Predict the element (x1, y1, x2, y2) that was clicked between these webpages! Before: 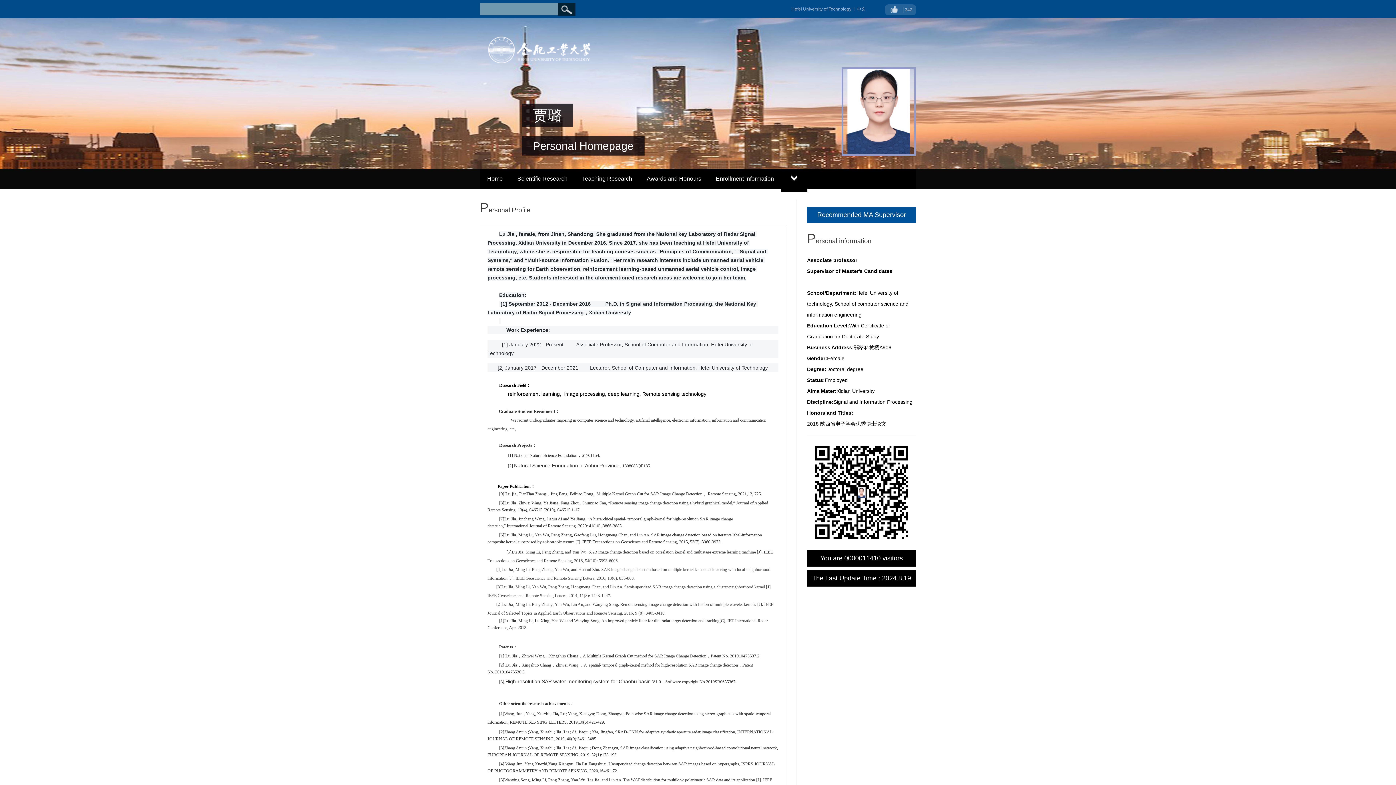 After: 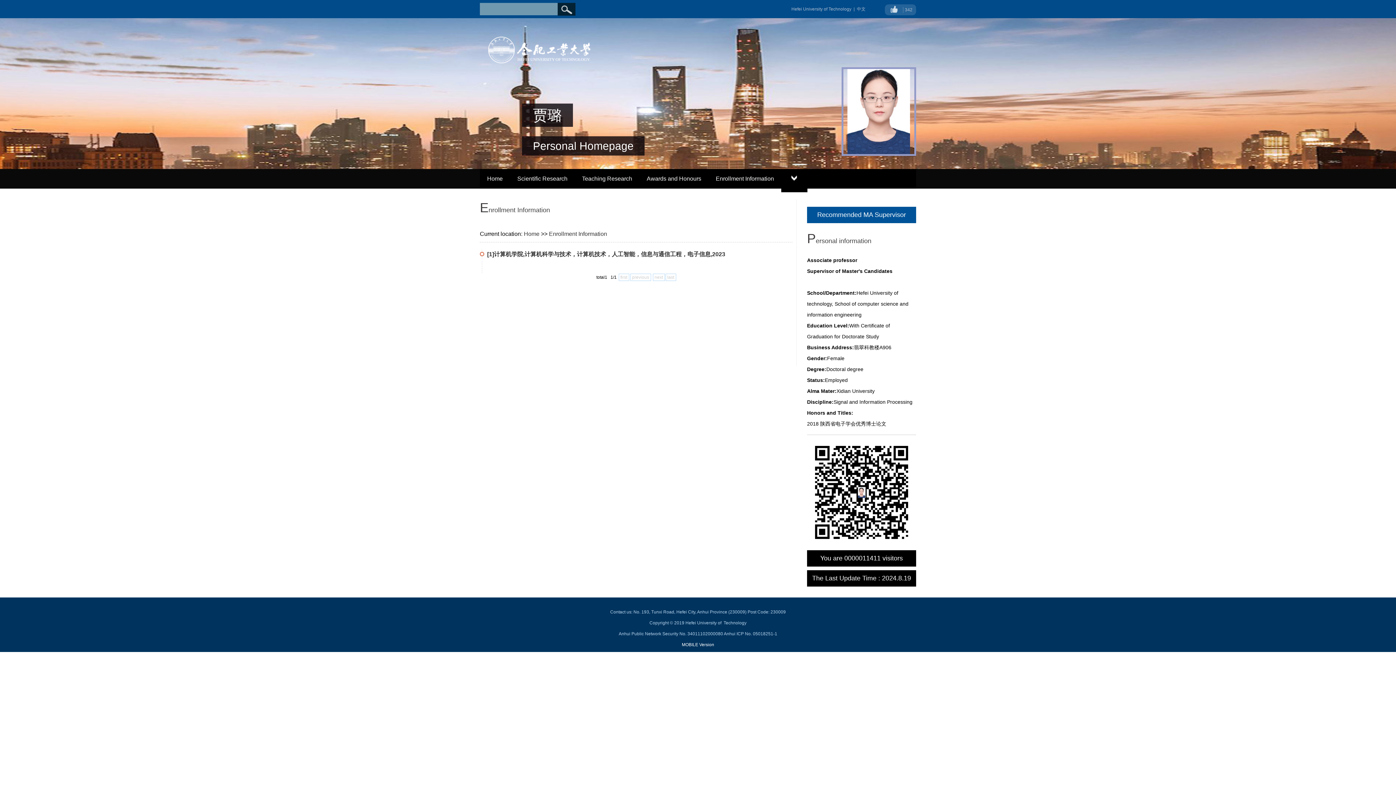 Action: bbox: (708, 169, 781, 188) label: Enrollment Information